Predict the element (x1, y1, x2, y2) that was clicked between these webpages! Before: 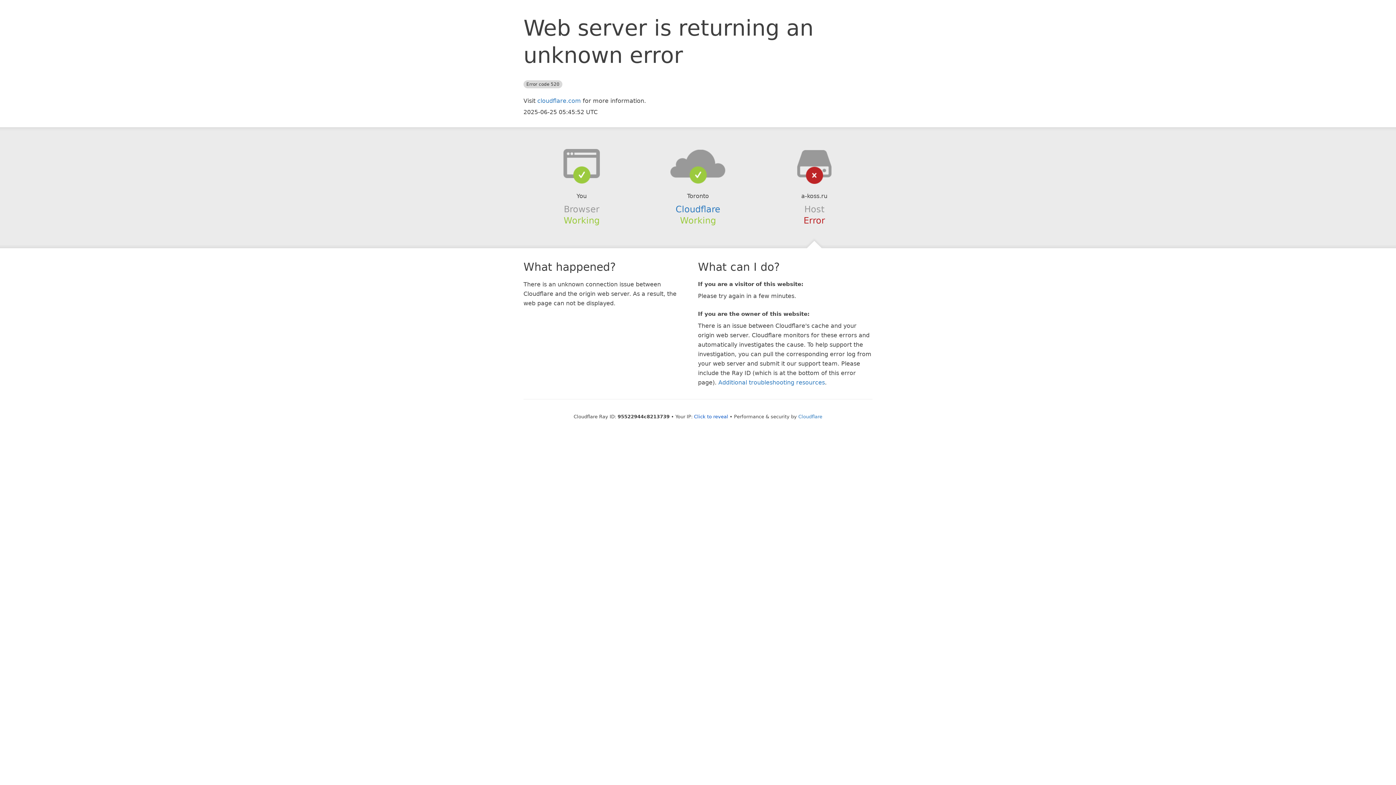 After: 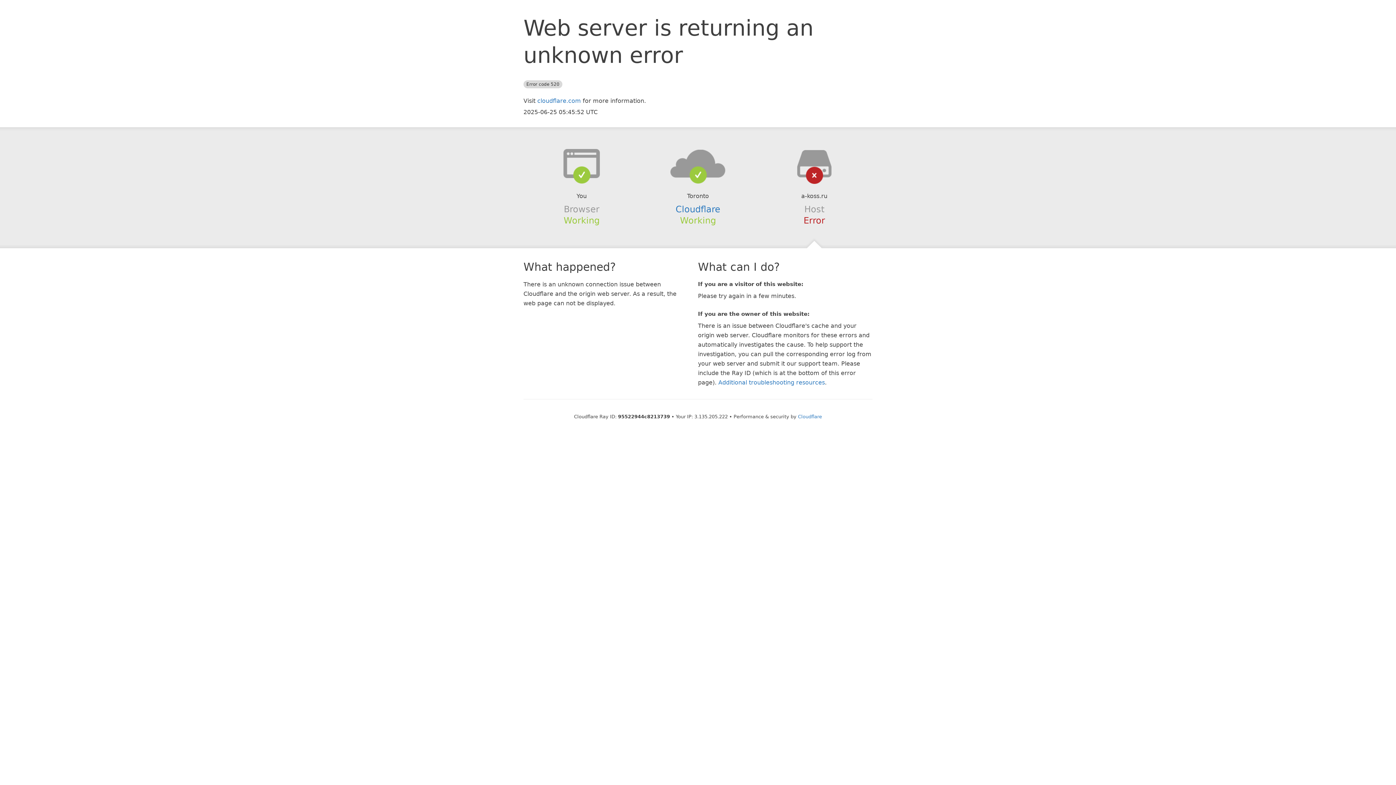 Action: bbox: (694, 414, 728, 419) label: Click to reveal